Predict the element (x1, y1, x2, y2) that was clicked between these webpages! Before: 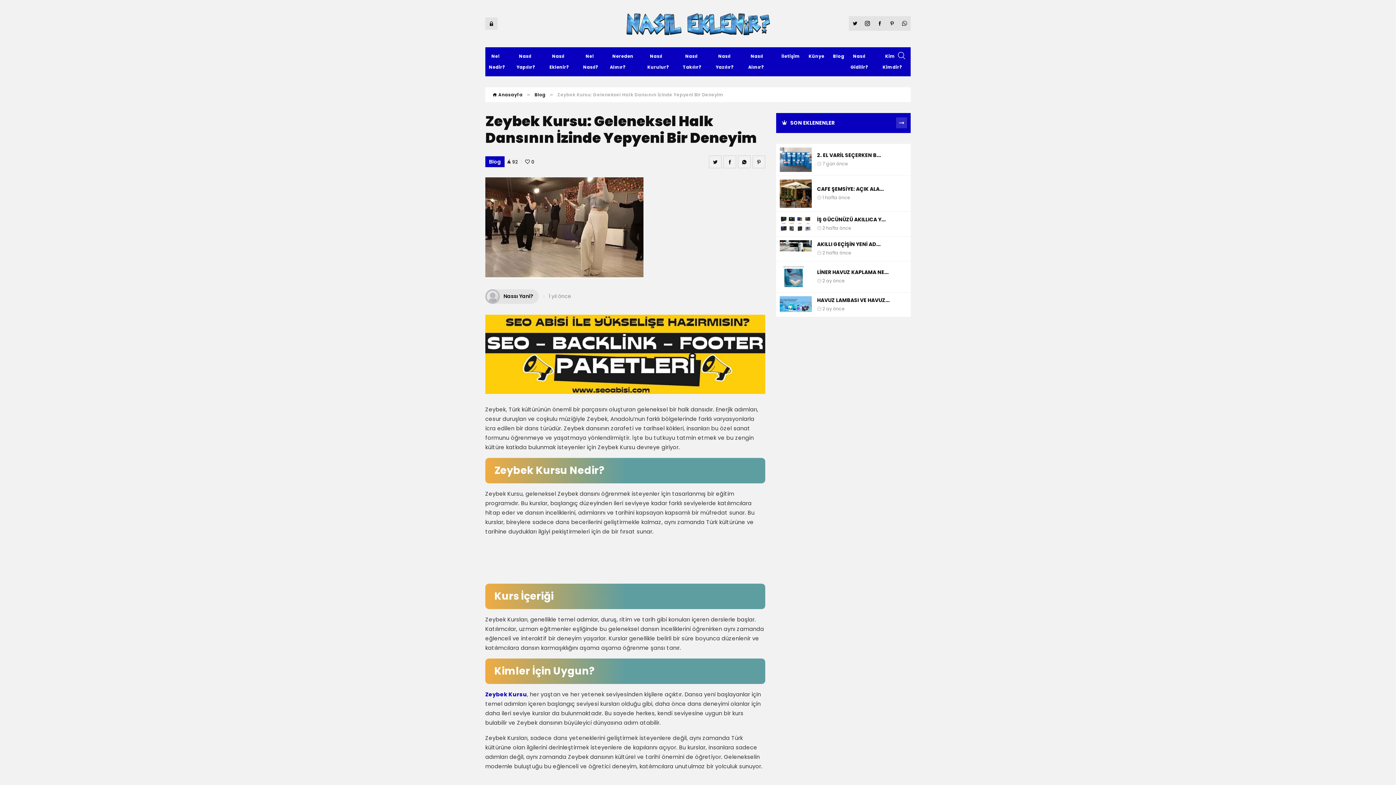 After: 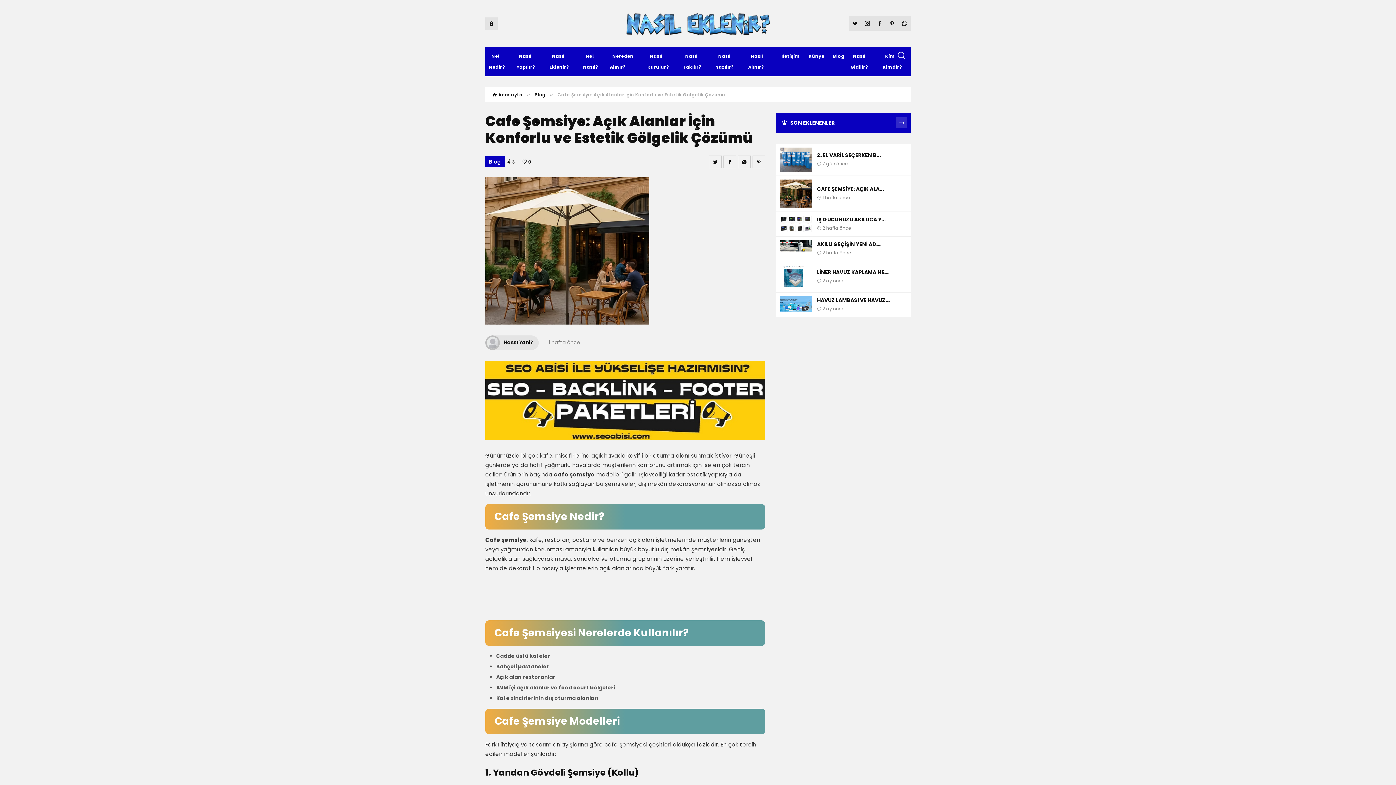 Action: bbox: (817, 185, 884, 192) label: CAFE ŞEMSİYE: AÇIK ALA...